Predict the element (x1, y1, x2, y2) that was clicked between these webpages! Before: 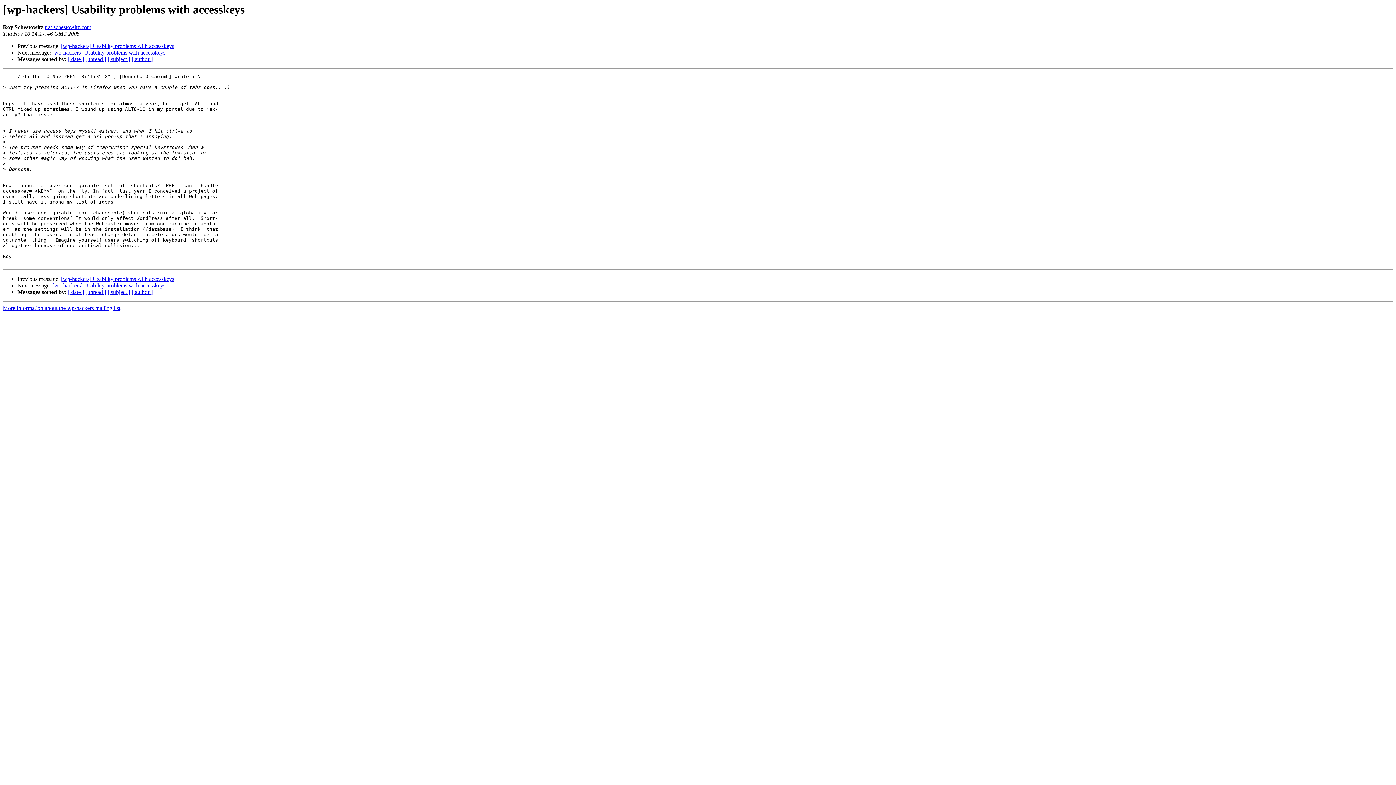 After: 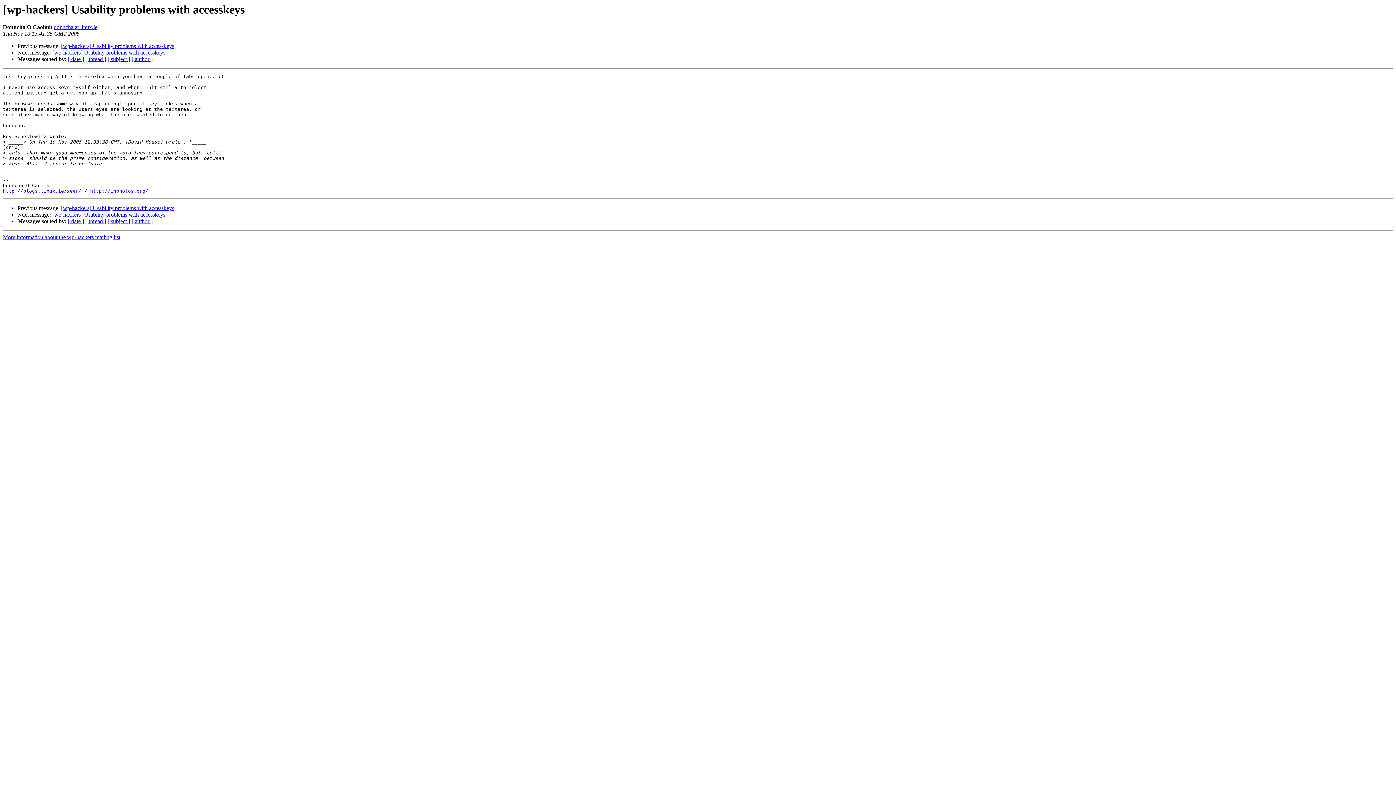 Action: bbox: (61, 276, 174, 282) label: [wp-hackers] Usability problems with accesskeys